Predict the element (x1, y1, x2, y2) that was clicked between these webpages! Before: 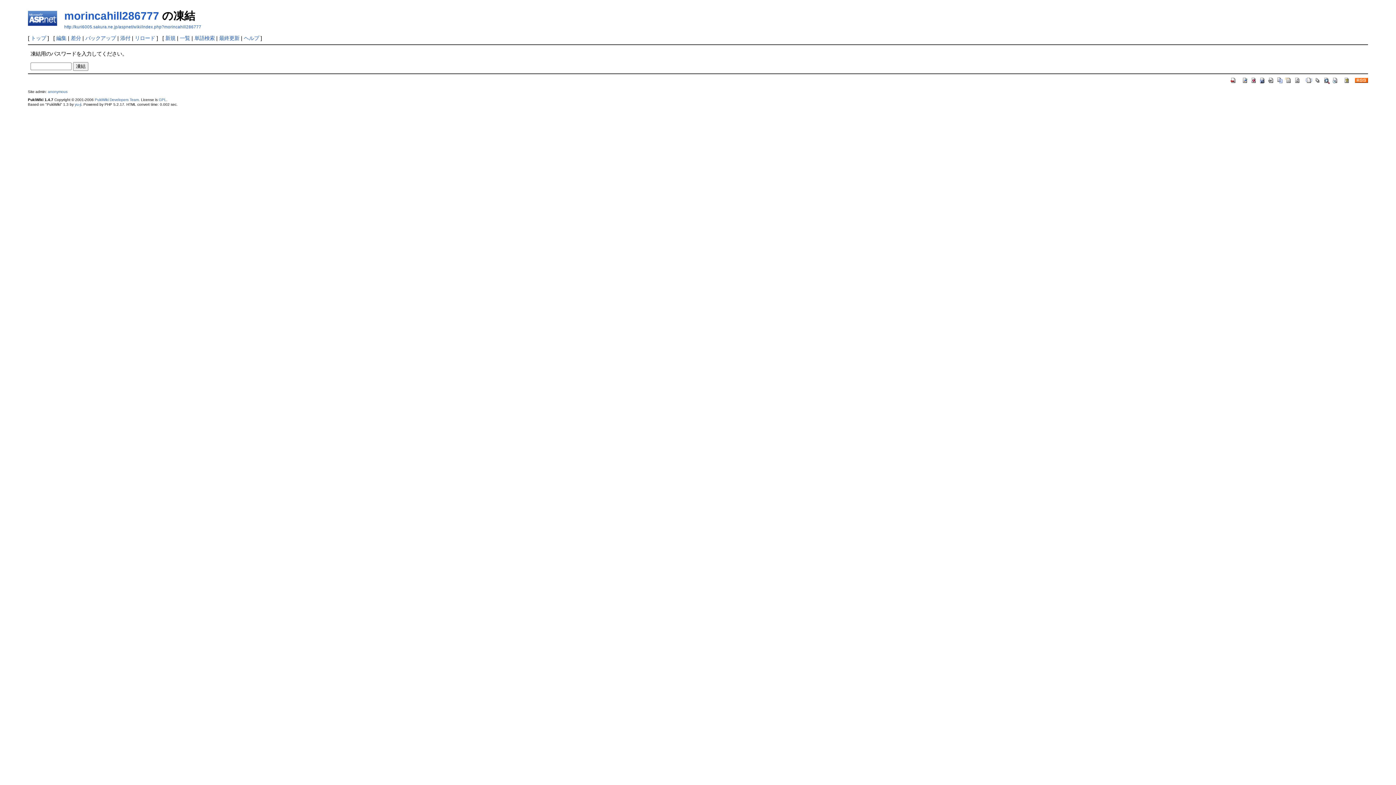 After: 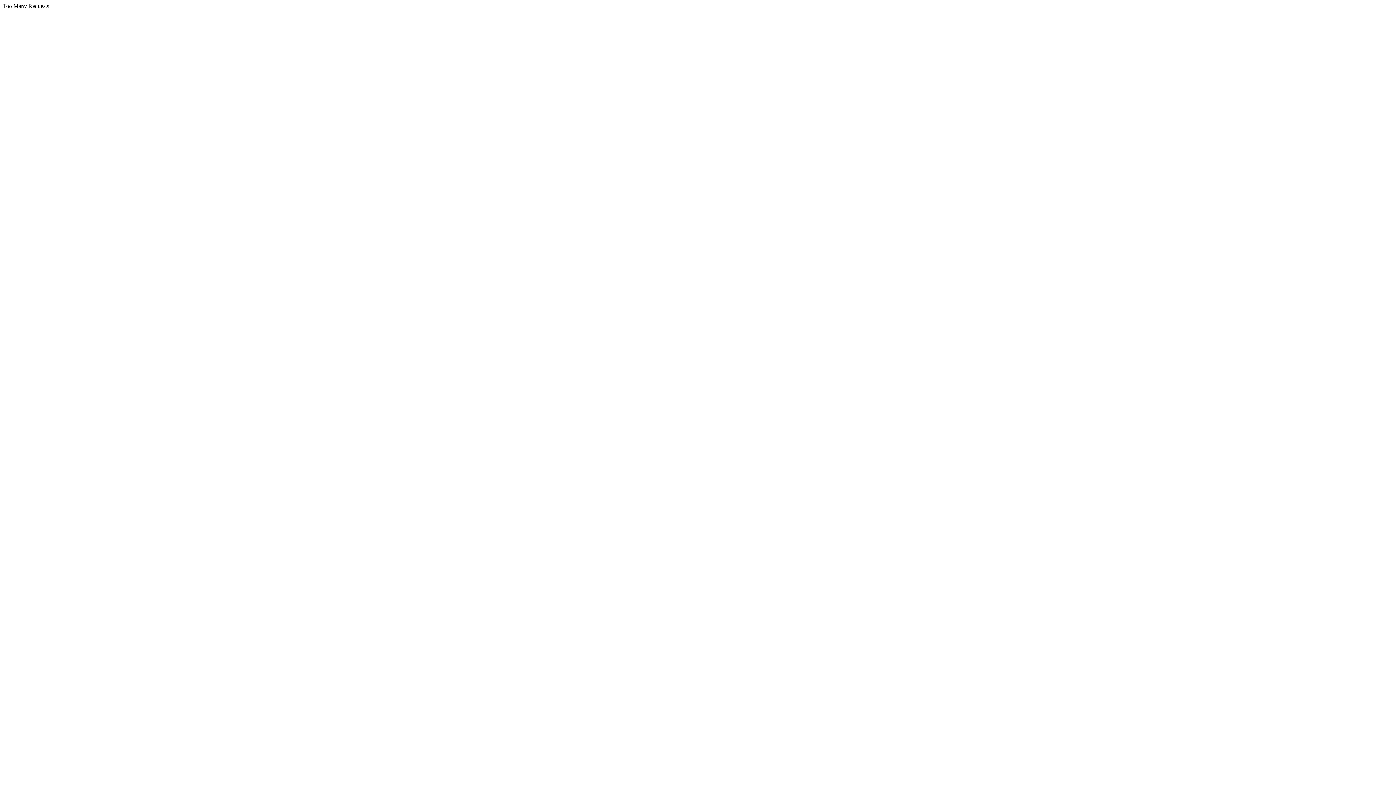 Action: bbox: (158, 97, 166, 101) label: GPL